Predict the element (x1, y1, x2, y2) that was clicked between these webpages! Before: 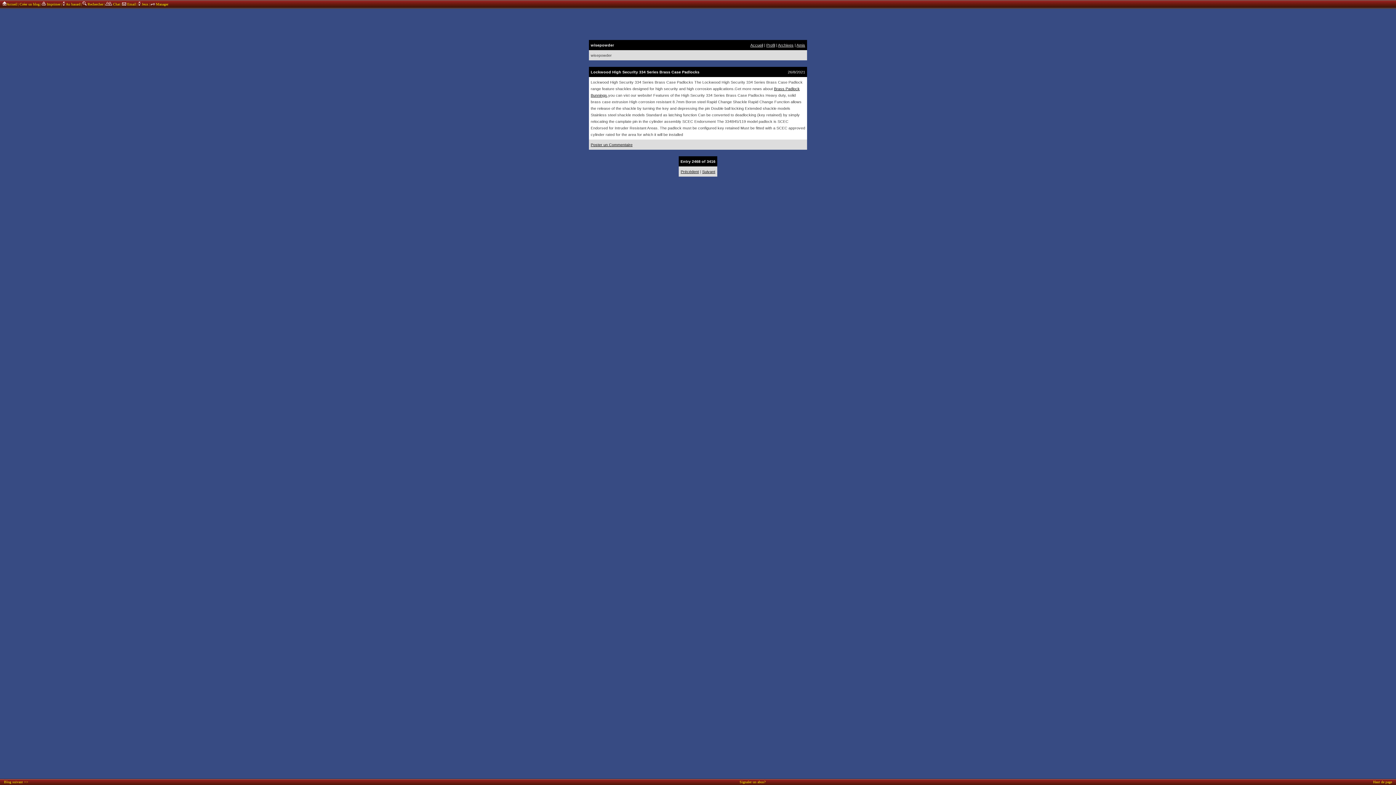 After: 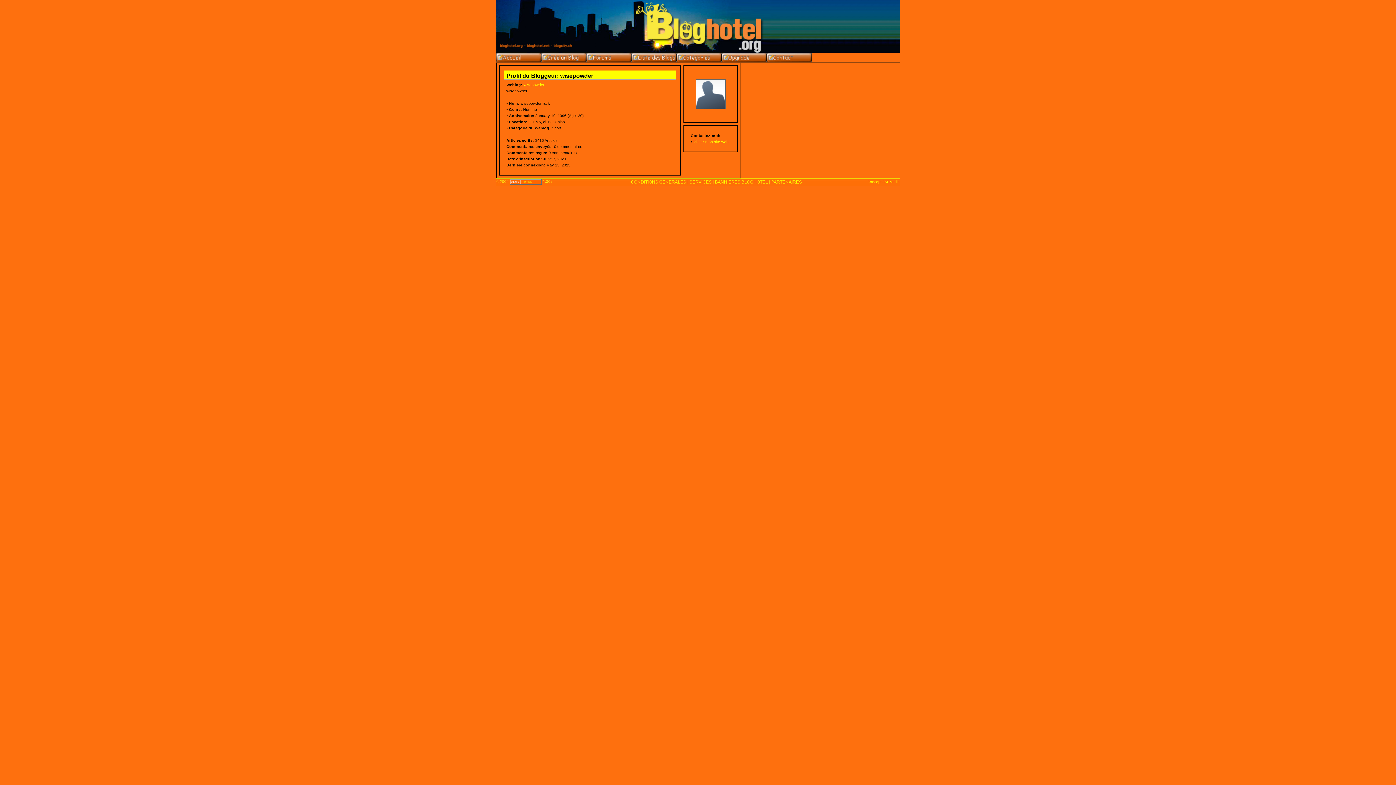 Action: label: Profil bbox: (766, 42, 775, 47)